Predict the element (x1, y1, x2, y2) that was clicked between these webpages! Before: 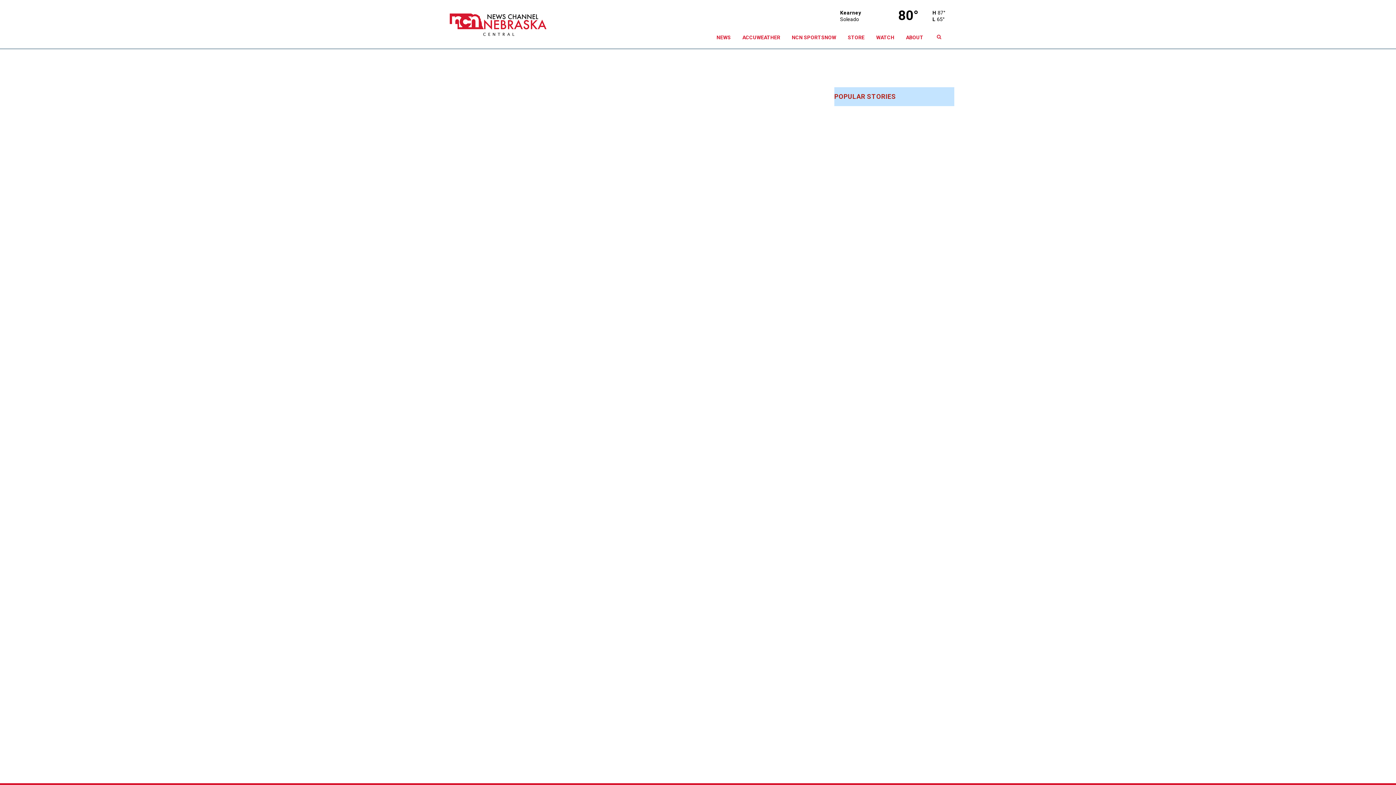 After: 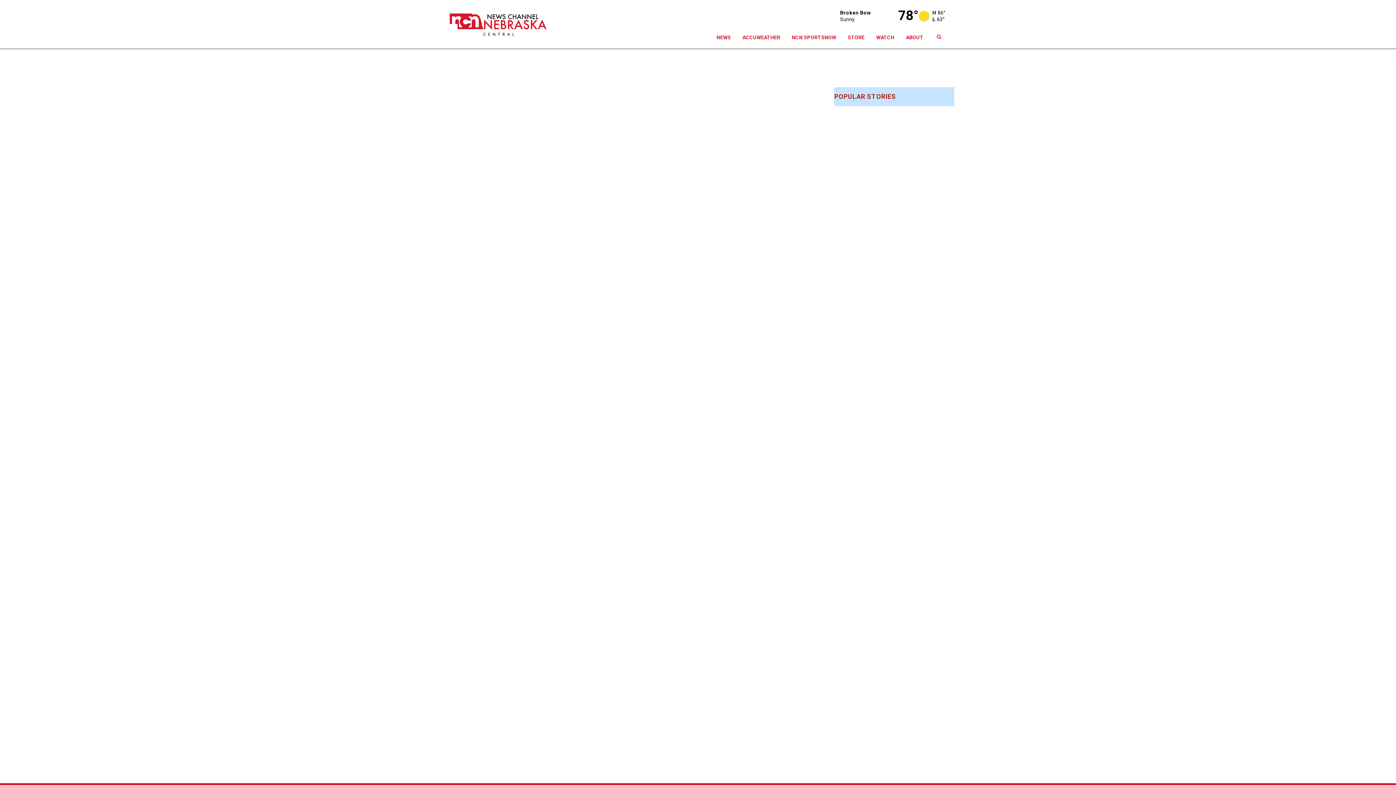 Action: bbox: (870, 26, 900, 48) label: WATCH